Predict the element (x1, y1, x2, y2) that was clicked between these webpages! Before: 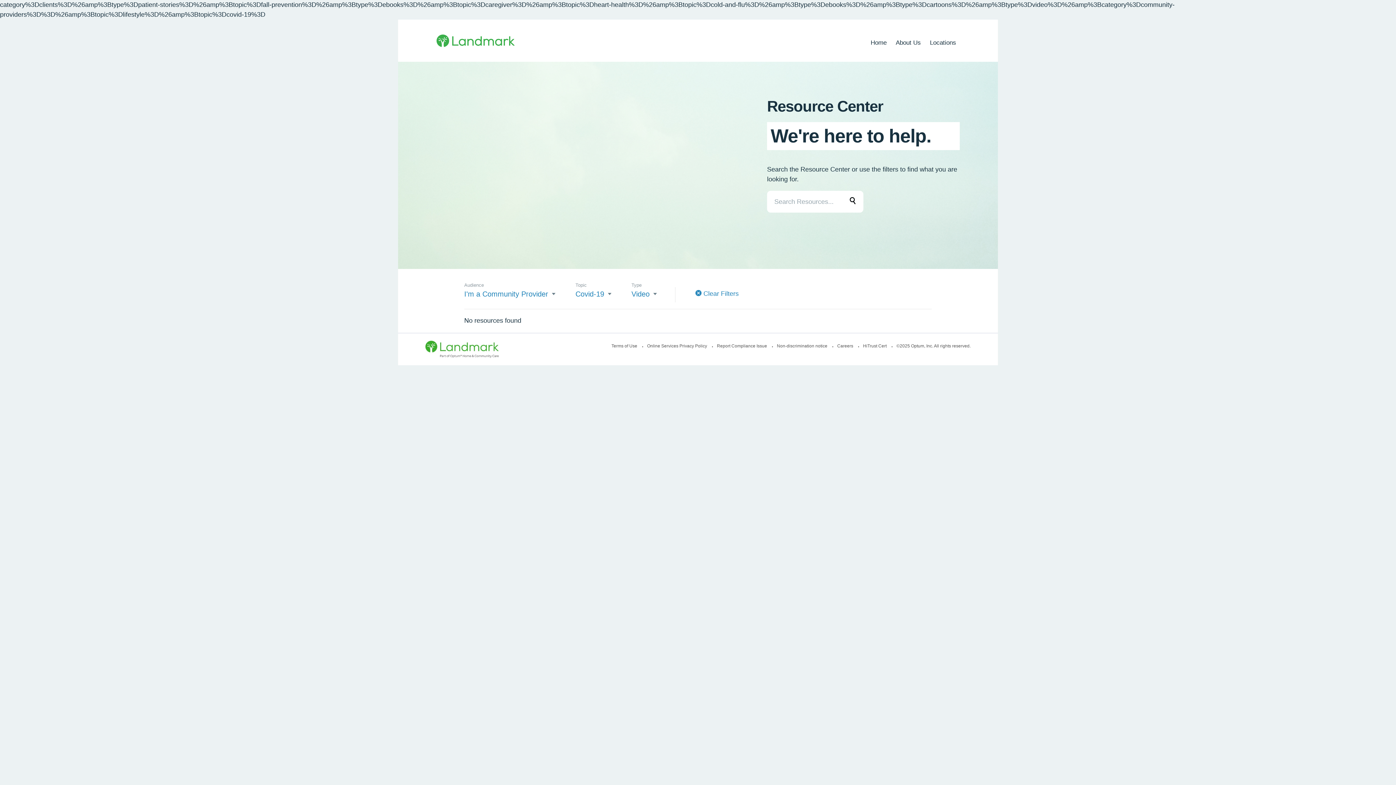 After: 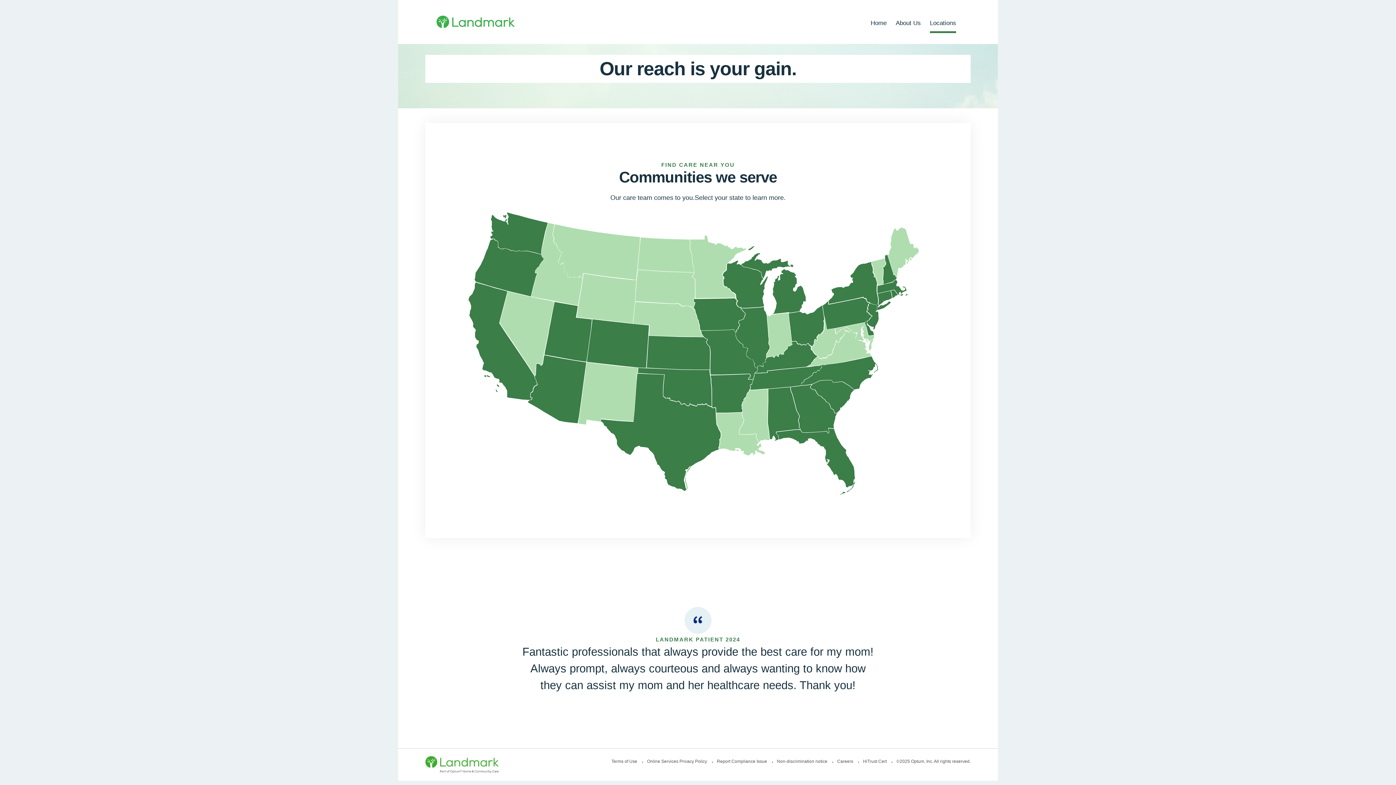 Action: label: Locations bbox: (930, 38, 956, 50)